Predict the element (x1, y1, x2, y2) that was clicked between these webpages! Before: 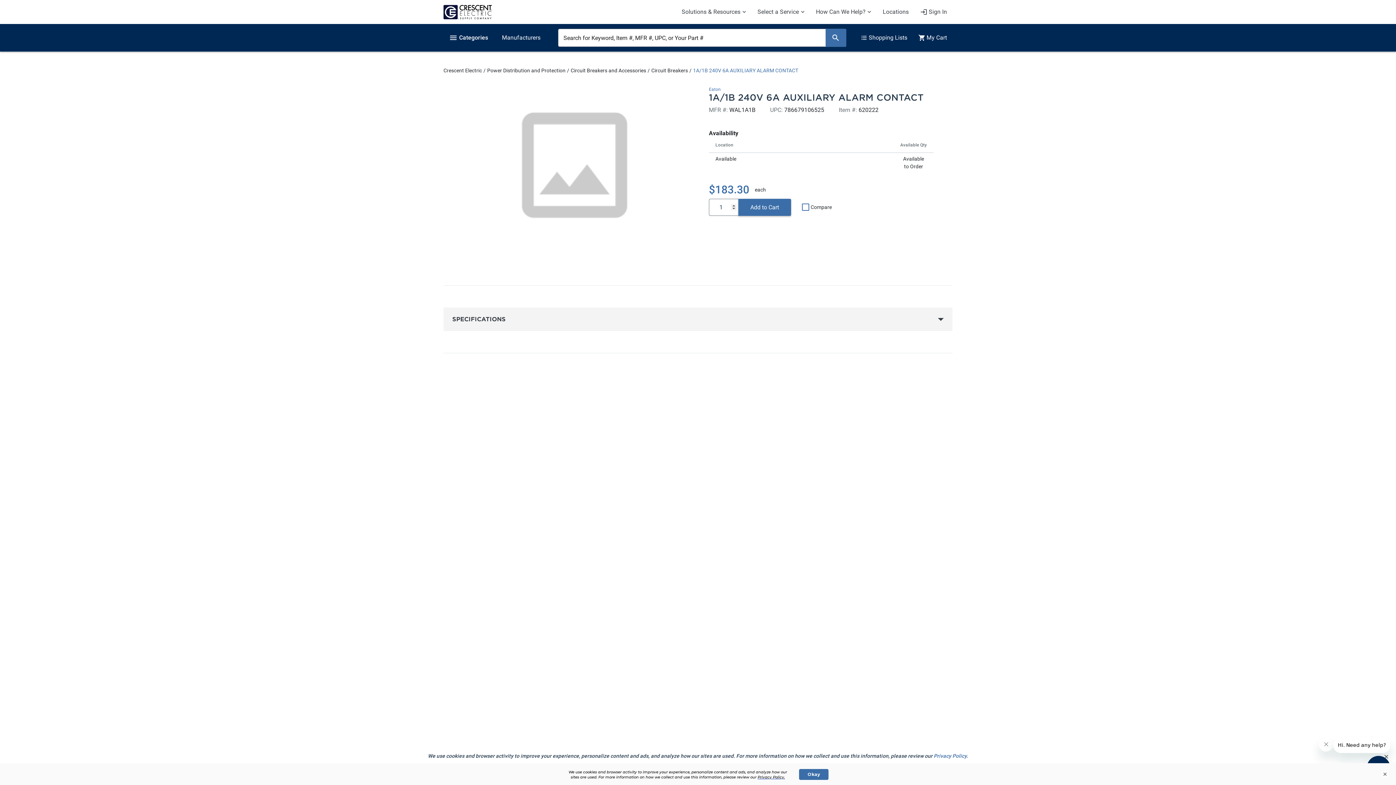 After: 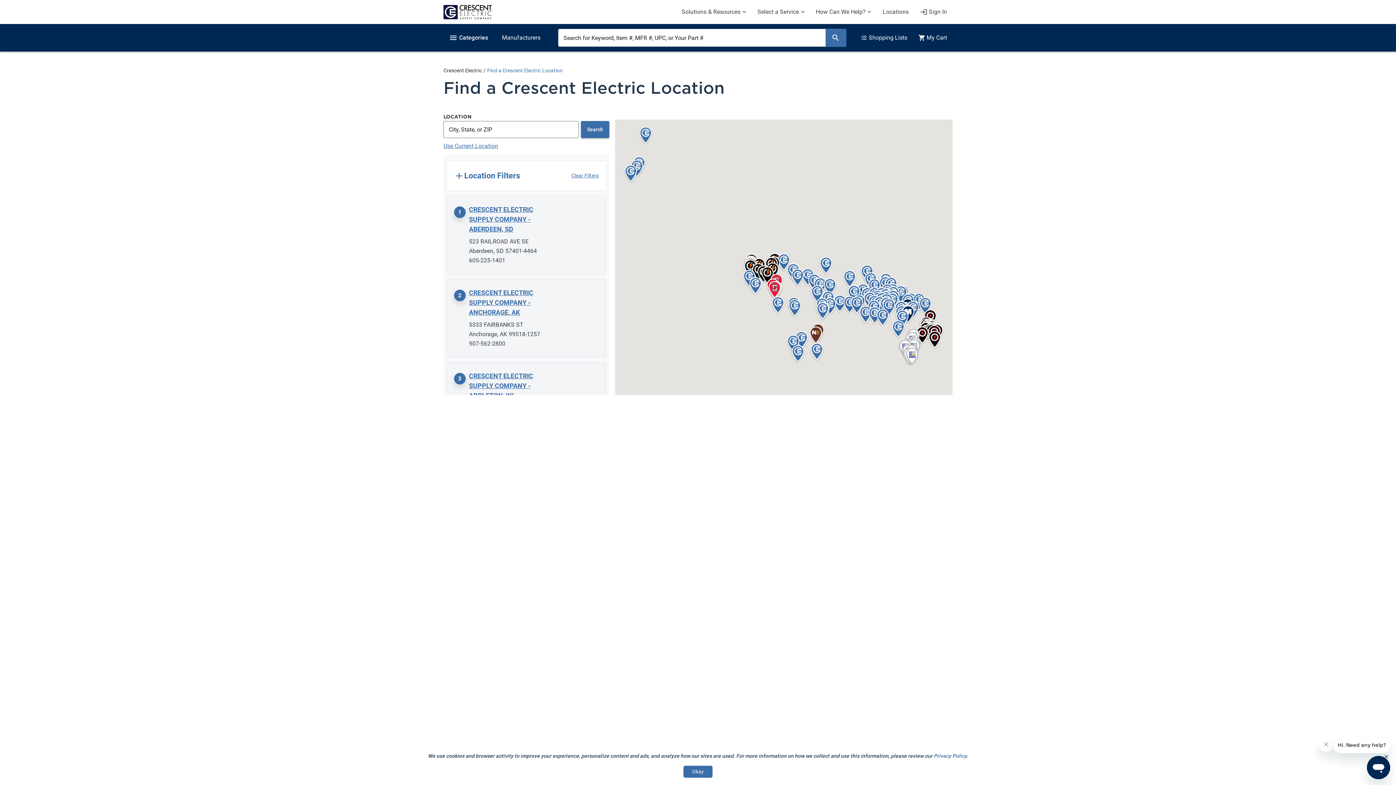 Action: bbox: (877, 4, 914, 19) label: Locations